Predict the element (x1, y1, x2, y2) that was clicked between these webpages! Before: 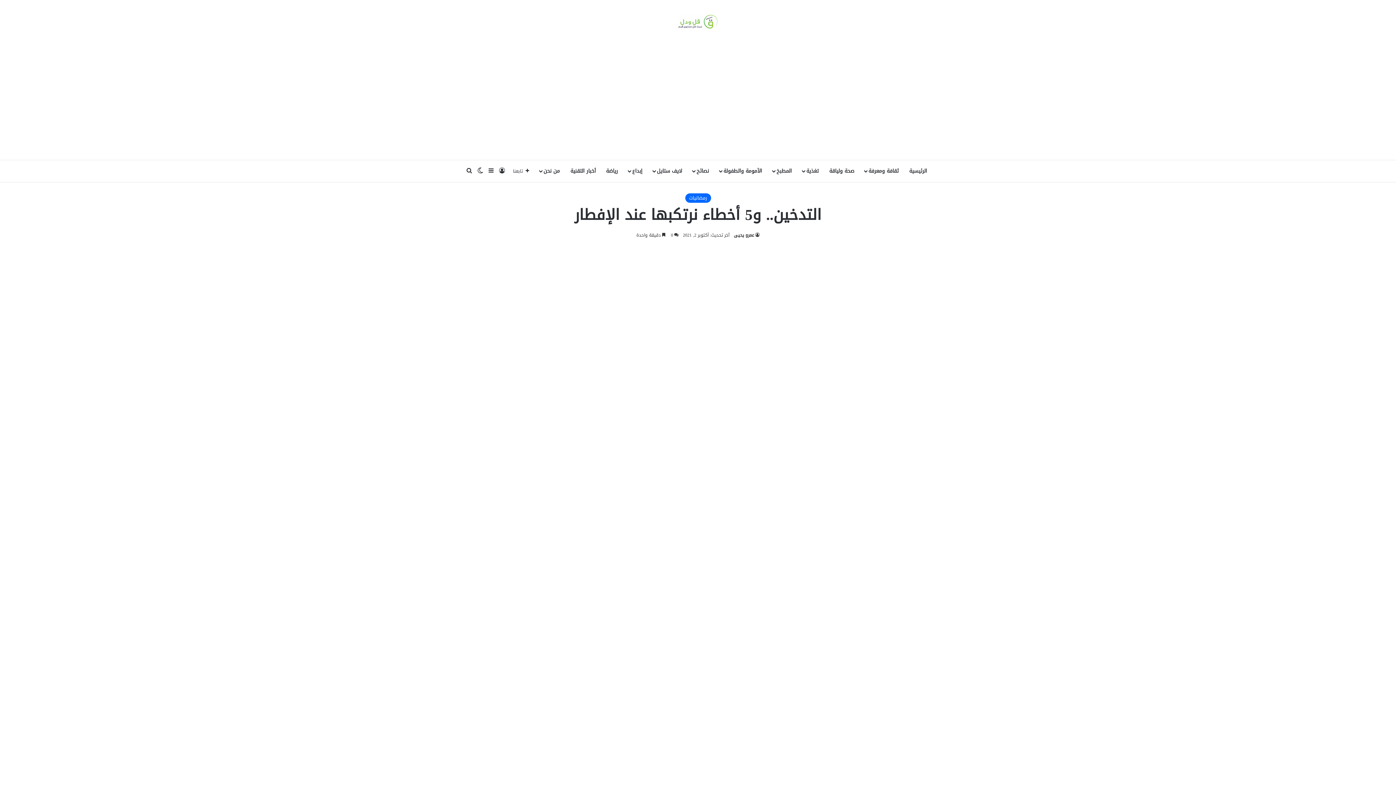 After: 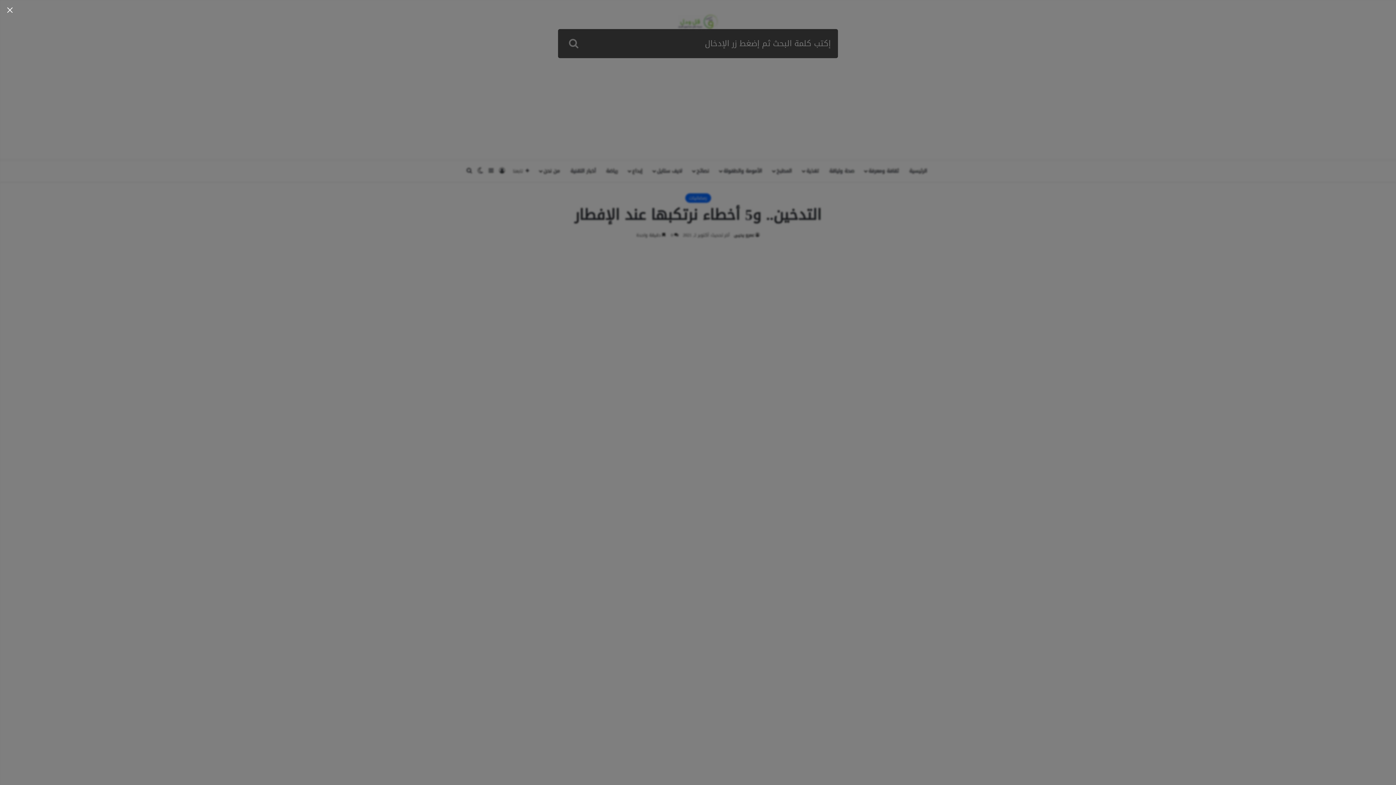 Action: label: بحث عن bbox: (464, 160, 474, 182)